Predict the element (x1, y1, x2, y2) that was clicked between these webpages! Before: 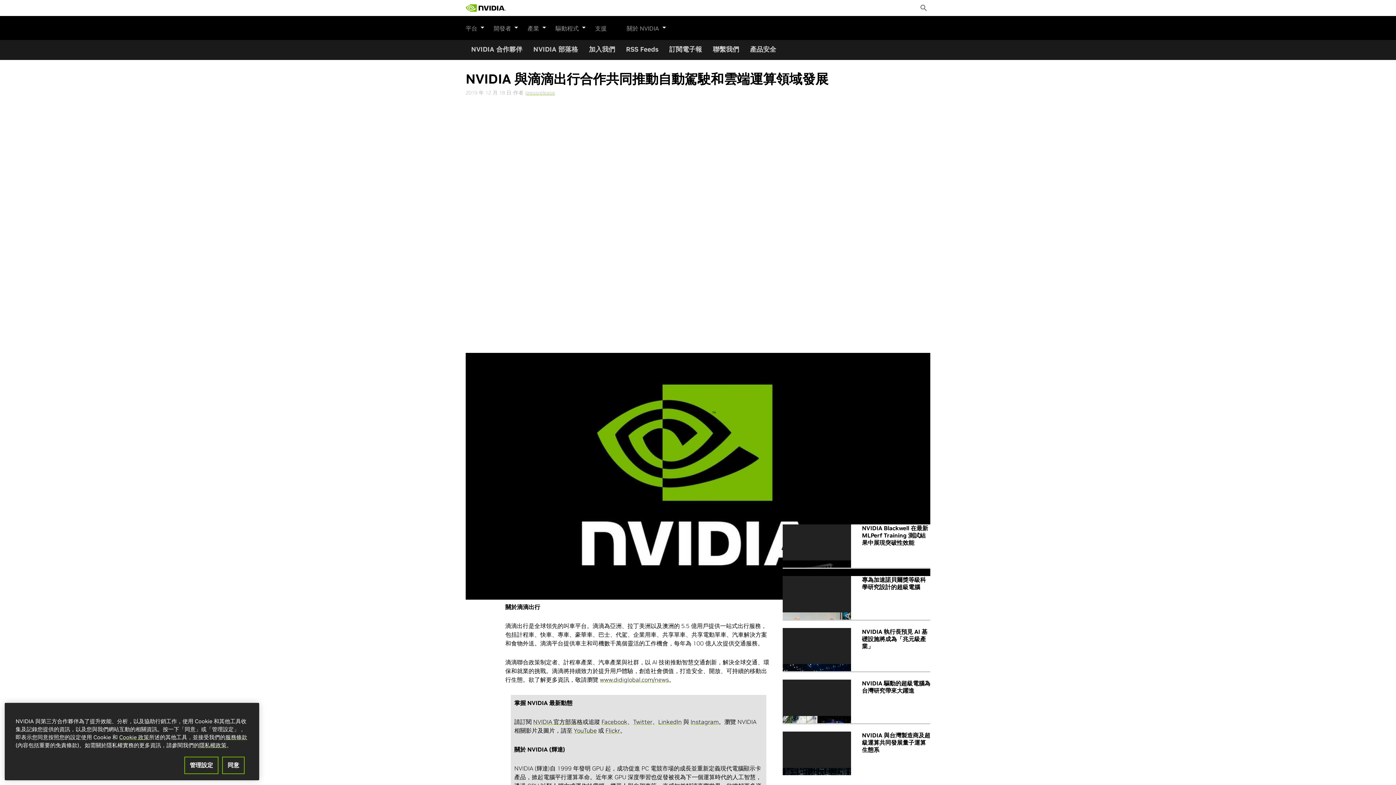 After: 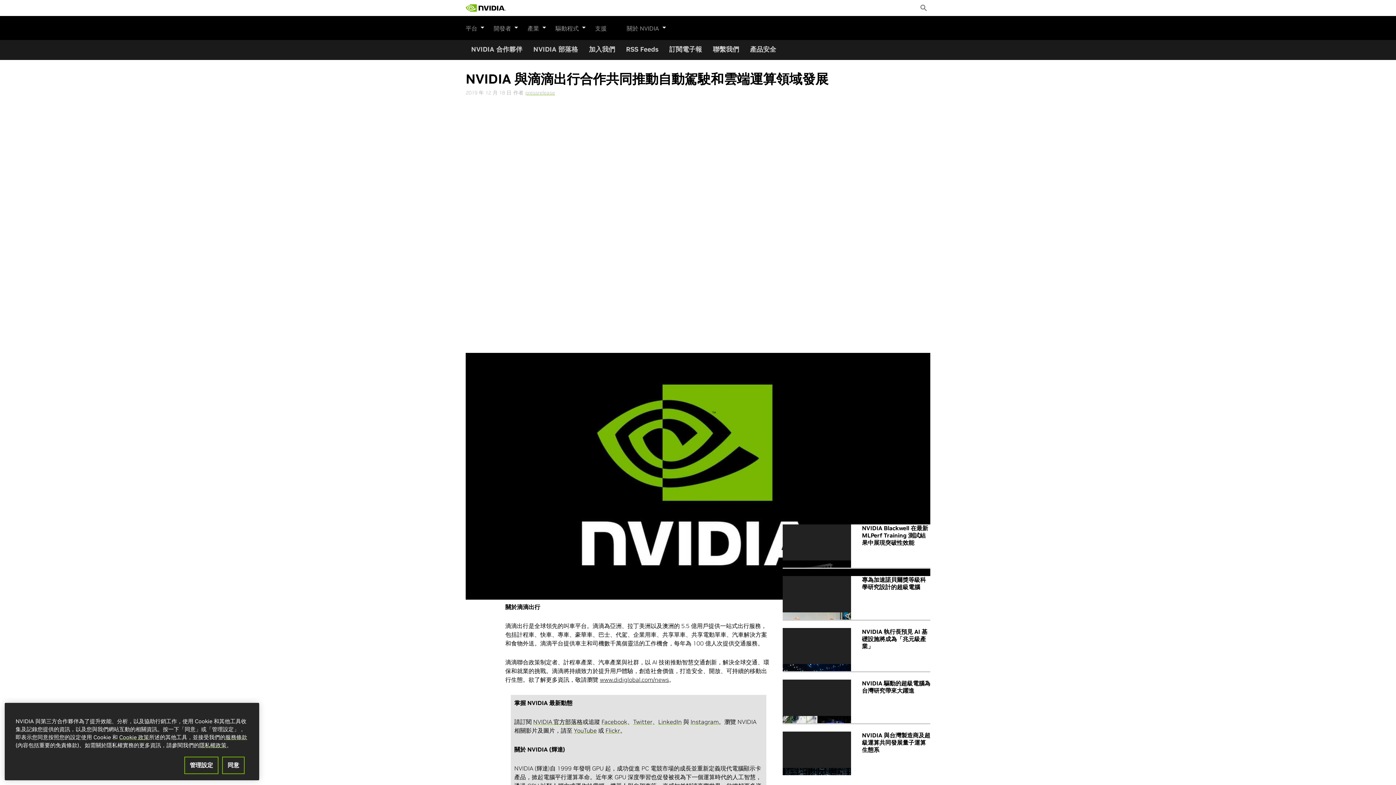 Action: label: www.didiglobal.com/news bbox: (600, 676, 669, 683)